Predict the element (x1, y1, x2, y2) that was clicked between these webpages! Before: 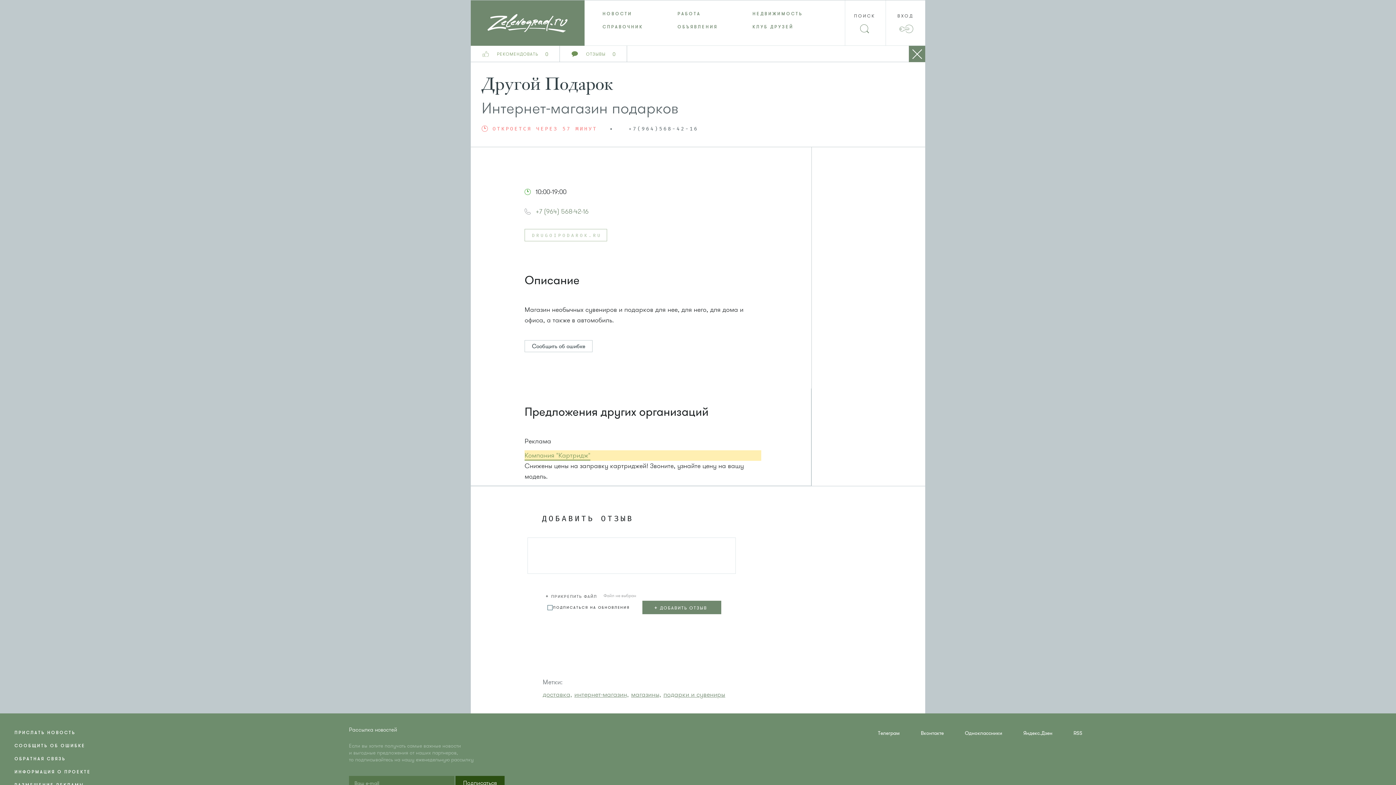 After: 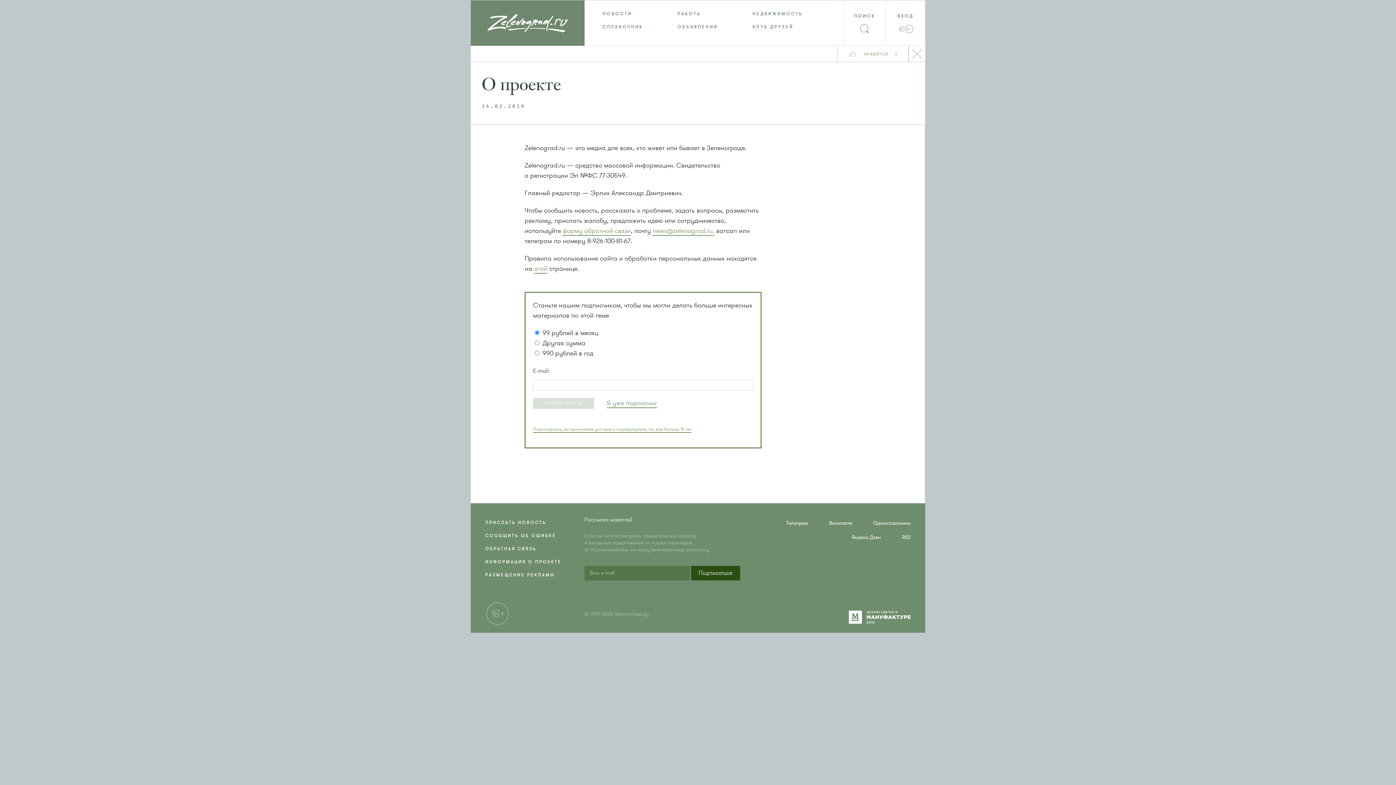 Action: label: ИНФОРМАЦИЯ О ПРОЕКТЕ bbox: (14, 769, 90, 775)